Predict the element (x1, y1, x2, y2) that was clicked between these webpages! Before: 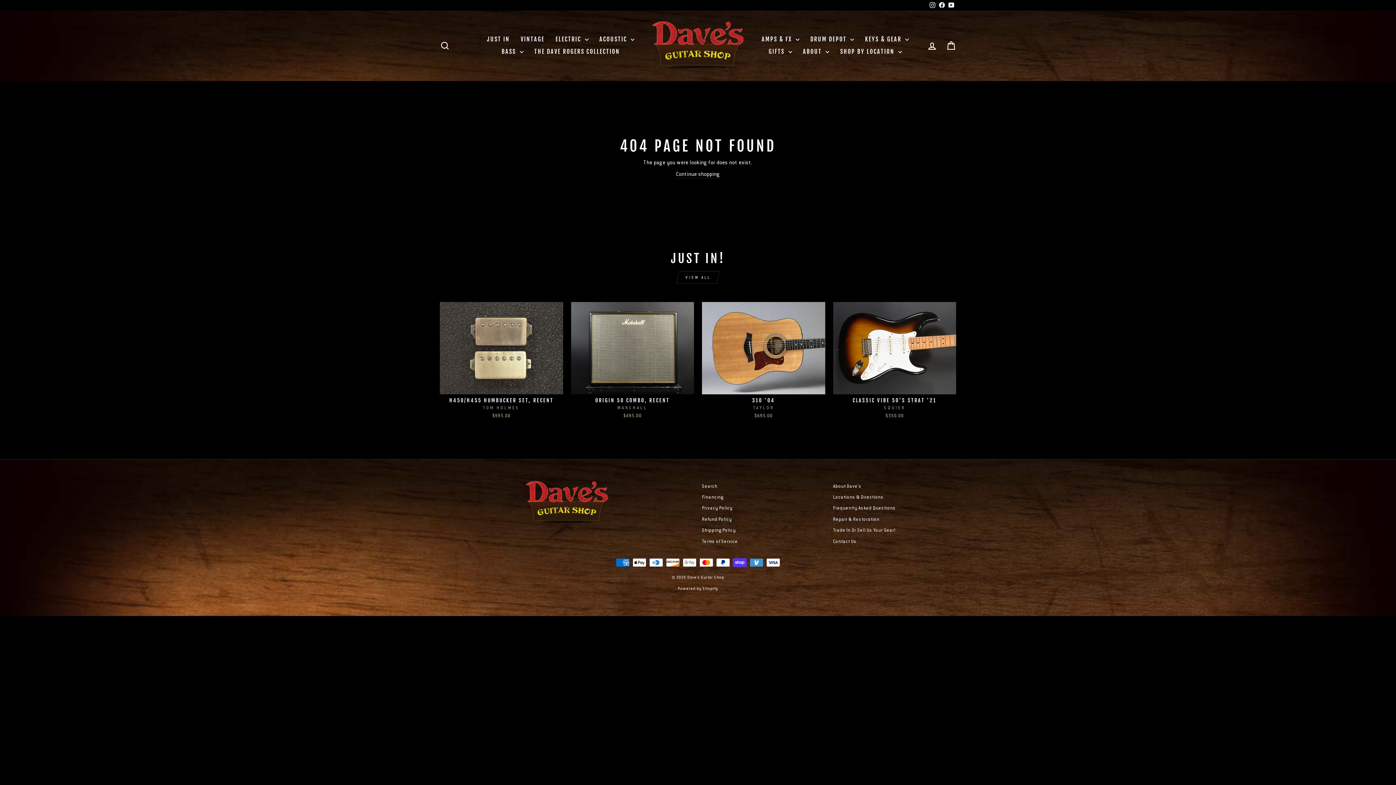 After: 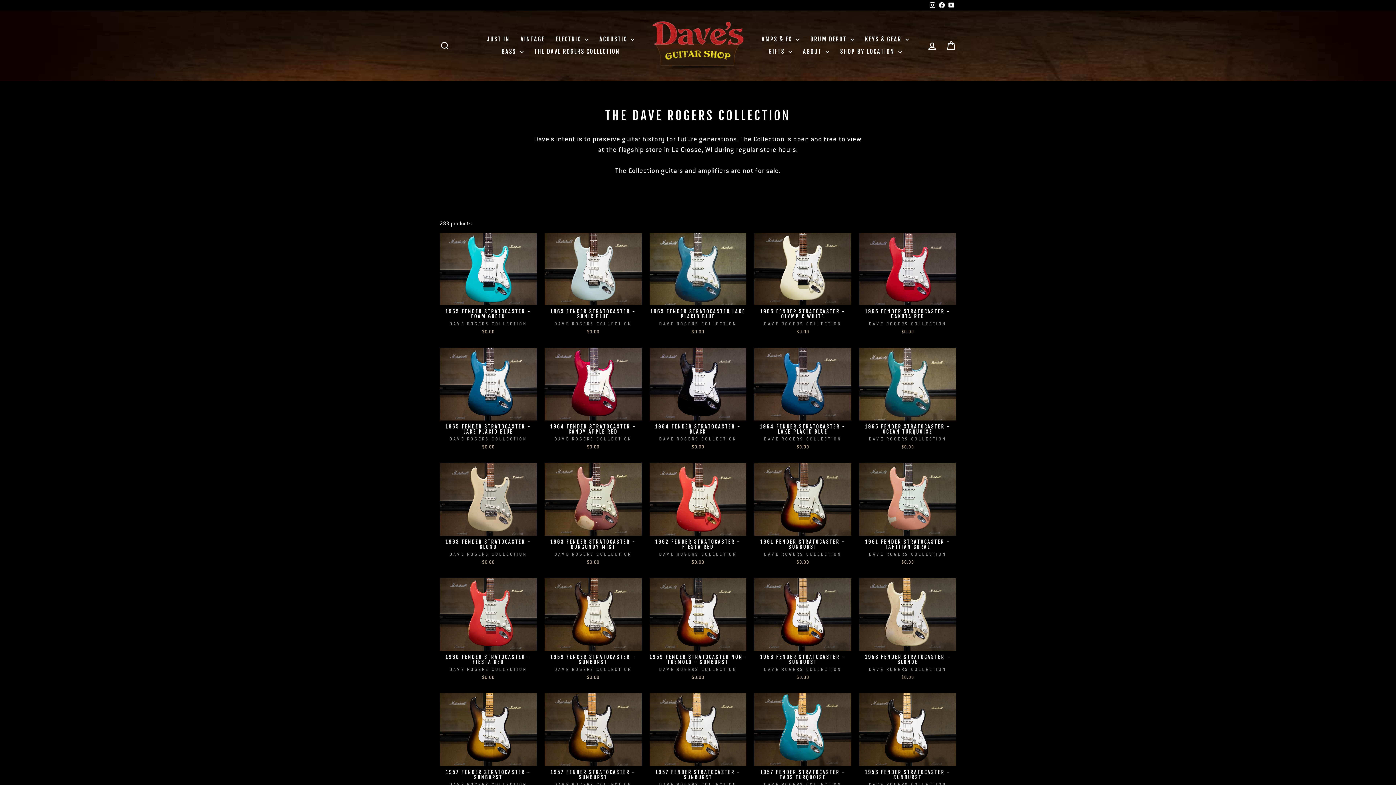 Action: label: THE DAVE ROGERS COLLECTION bbox: (528, 45, 625, 58)